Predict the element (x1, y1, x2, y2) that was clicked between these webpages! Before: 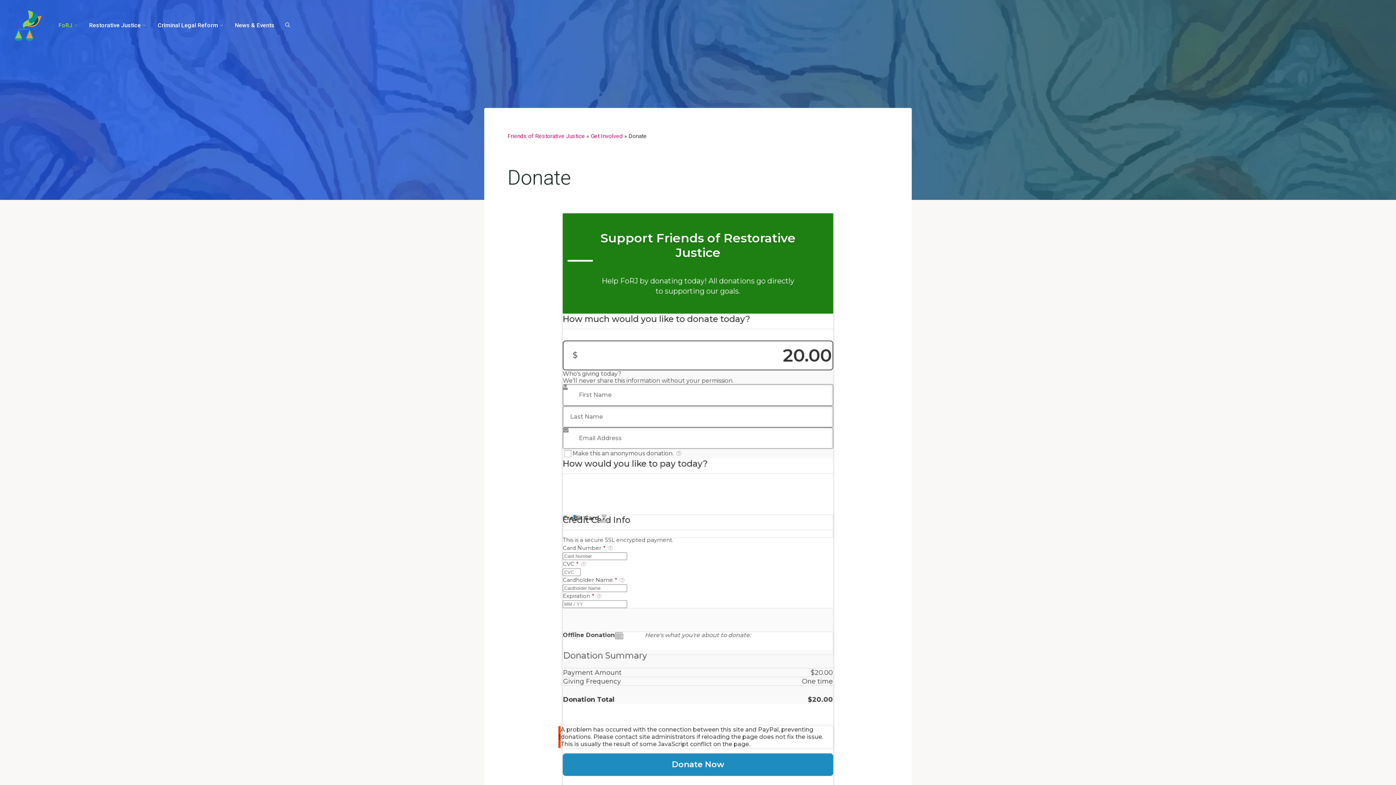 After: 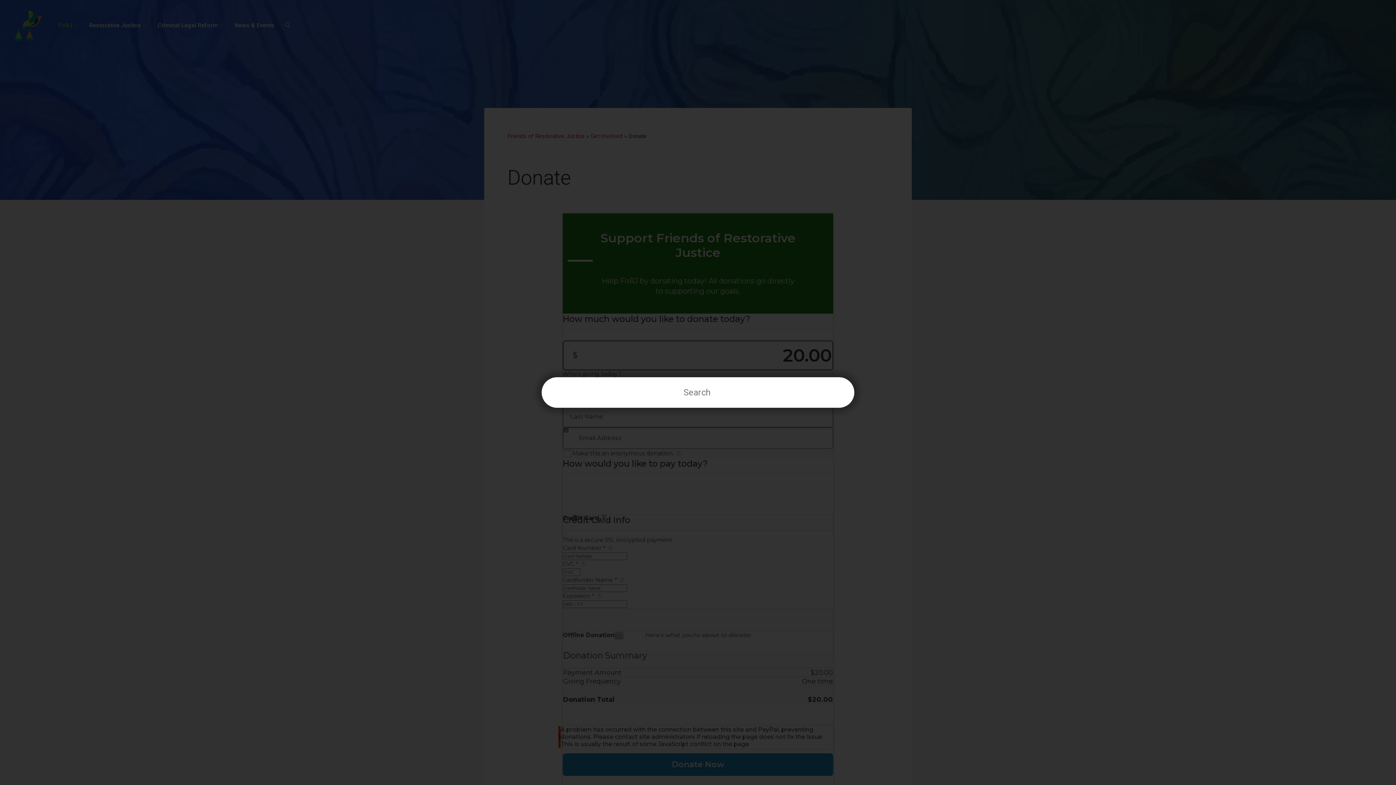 Action: bbox: (285, 16, 290, 33) label: Search